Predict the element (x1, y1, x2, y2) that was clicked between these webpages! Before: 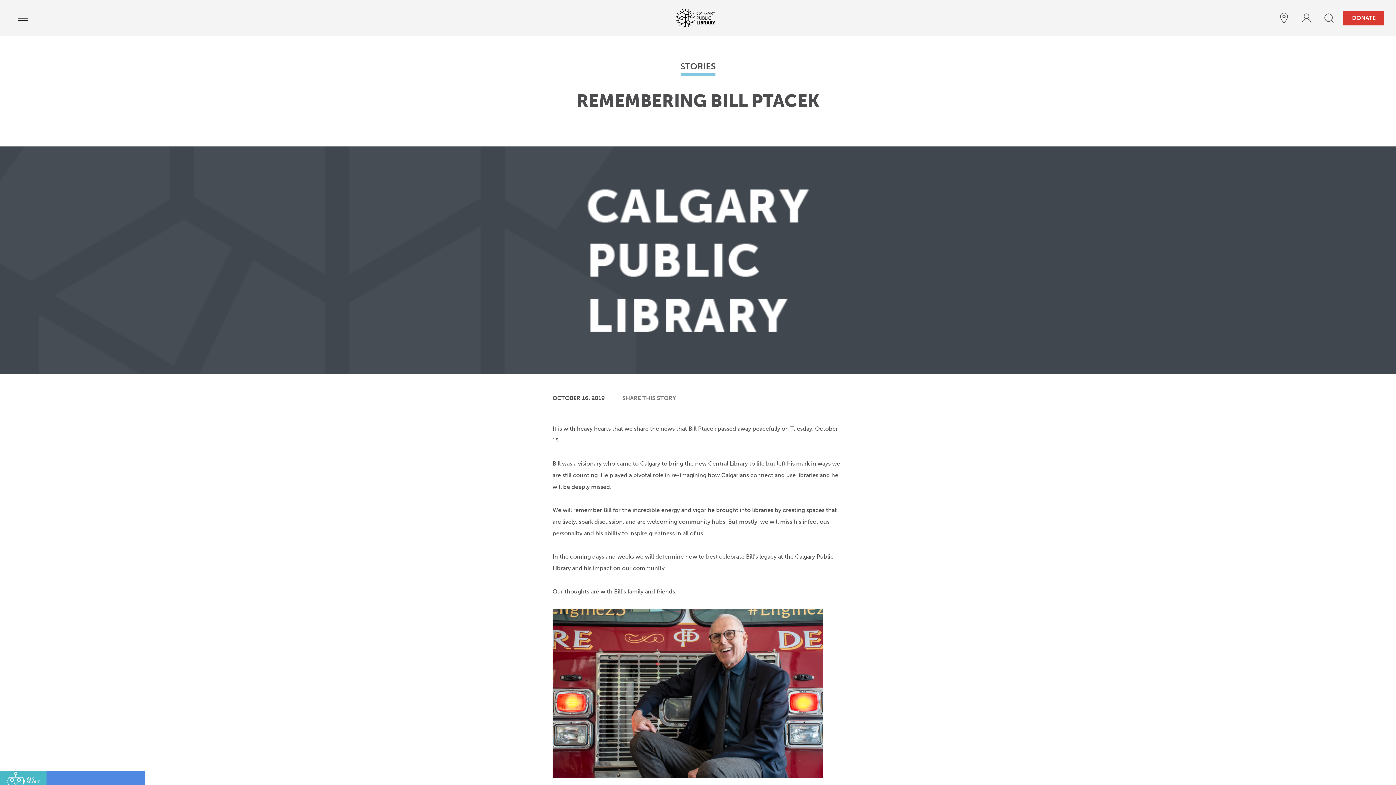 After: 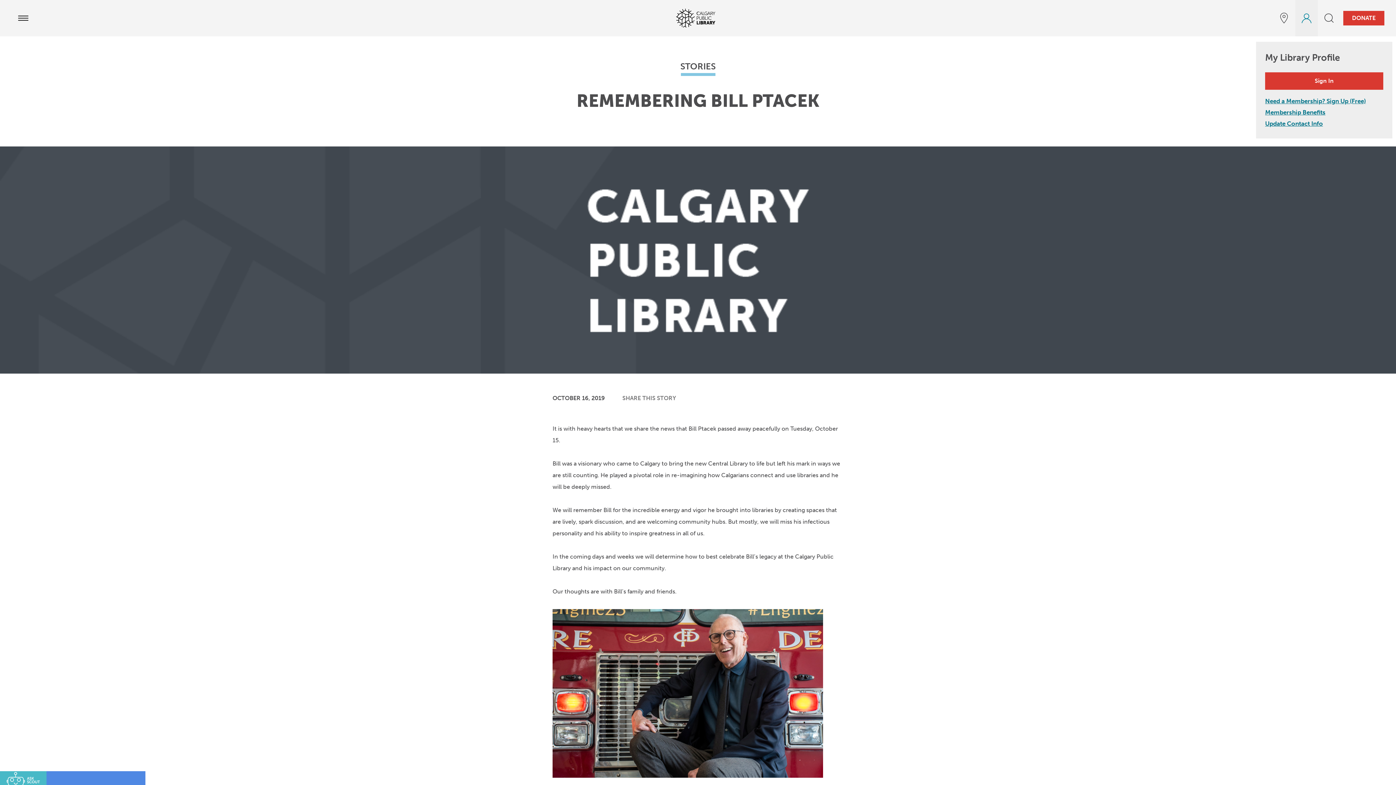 Action: label: profile bbox: (1295, 0, 1318, 36)